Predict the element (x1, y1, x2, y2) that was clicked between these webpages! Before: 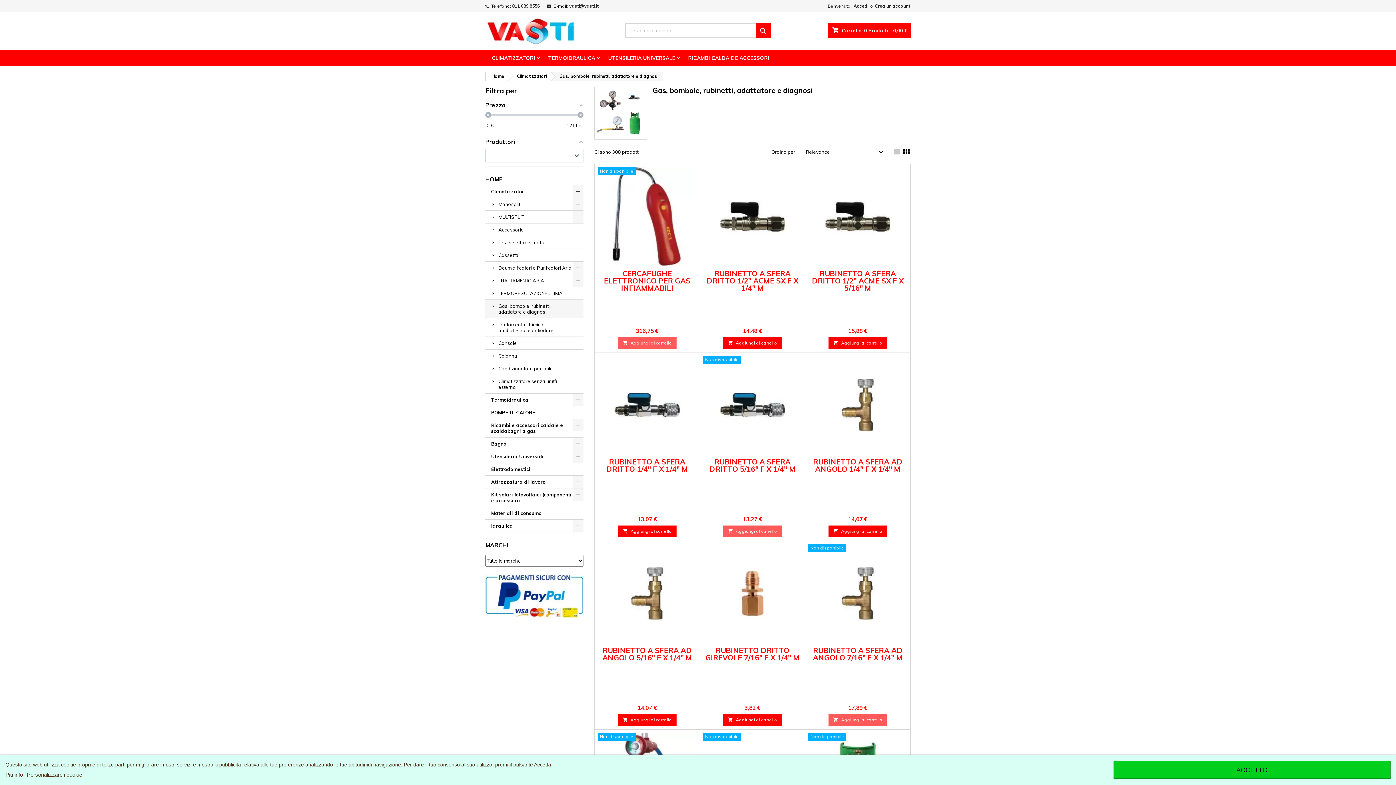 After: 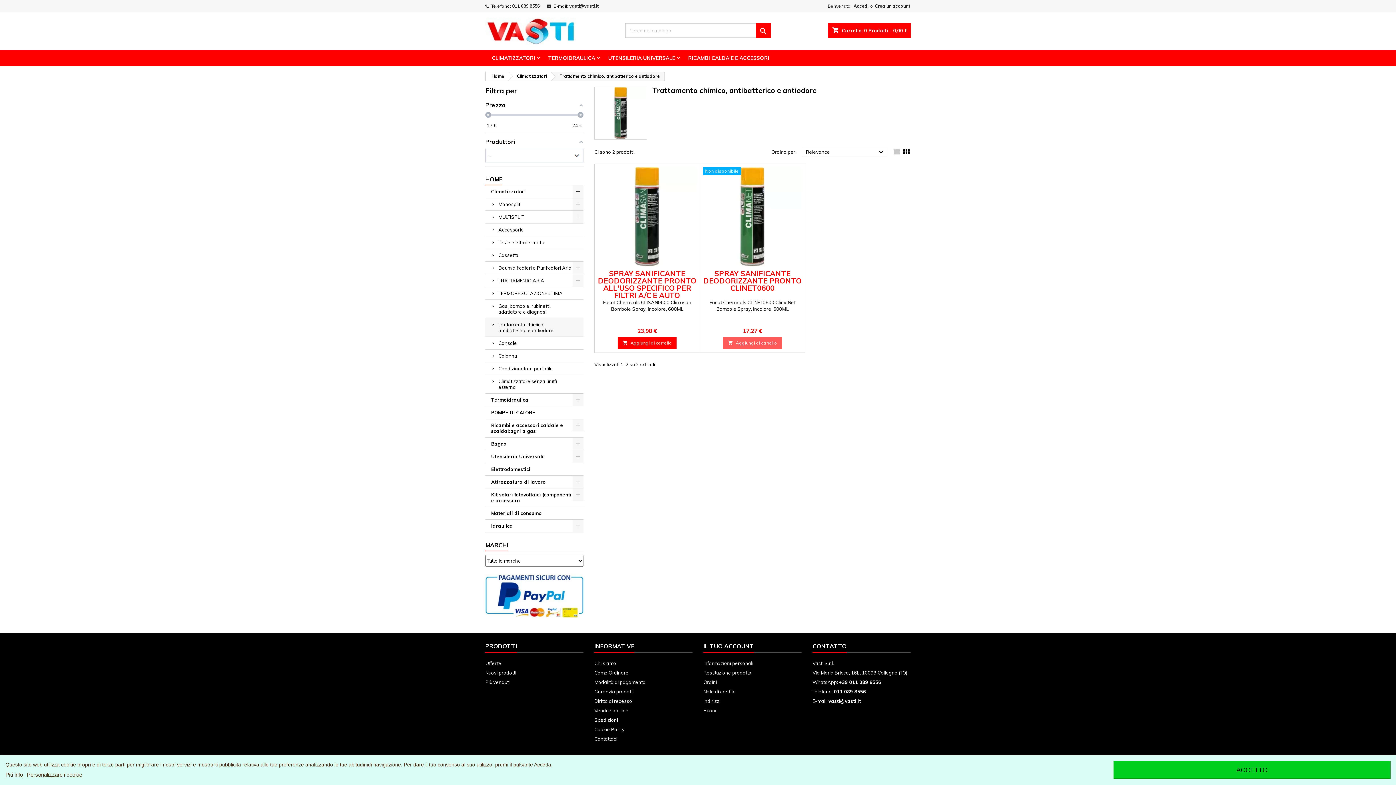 Action: label: Trattamento chimico, antibatterico e antiodore bbox: (485, 318, 583, 337)